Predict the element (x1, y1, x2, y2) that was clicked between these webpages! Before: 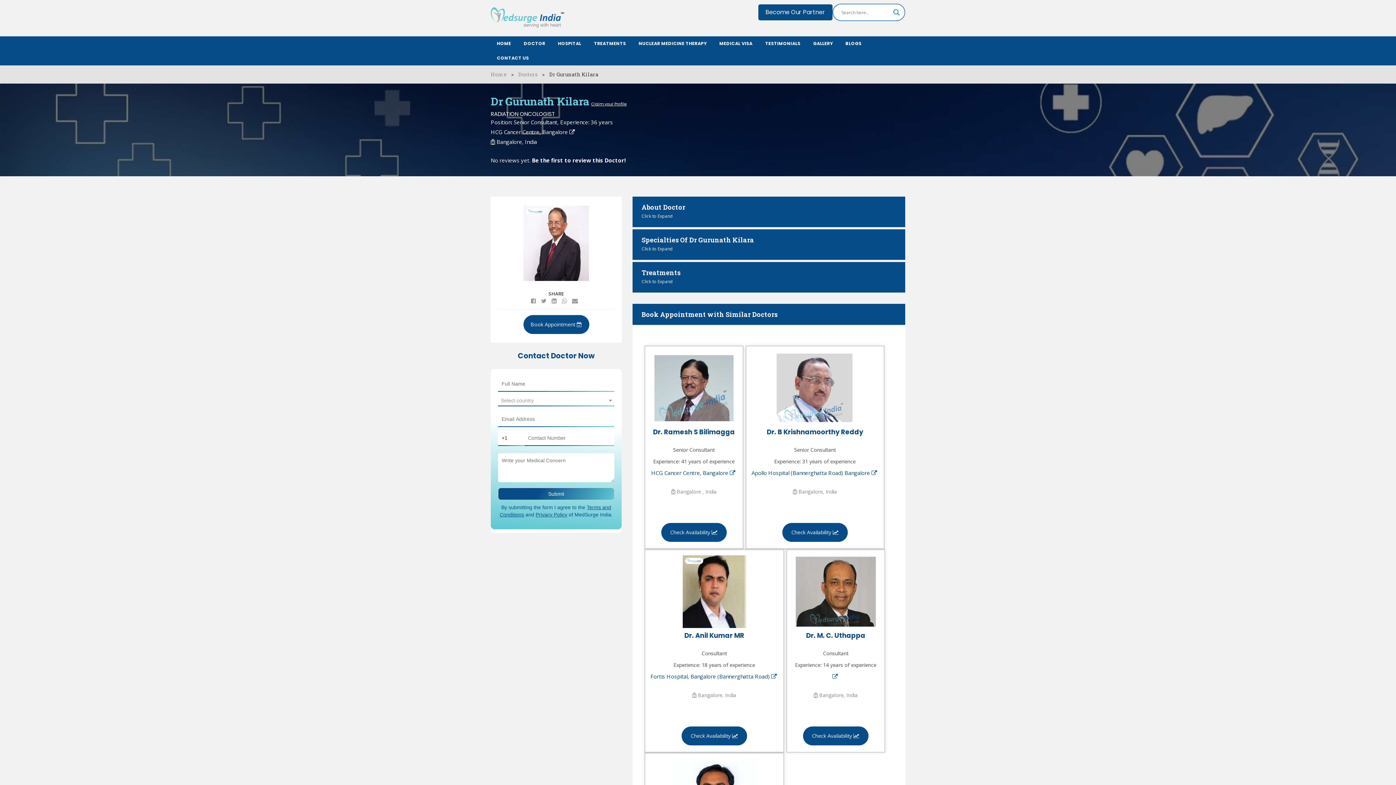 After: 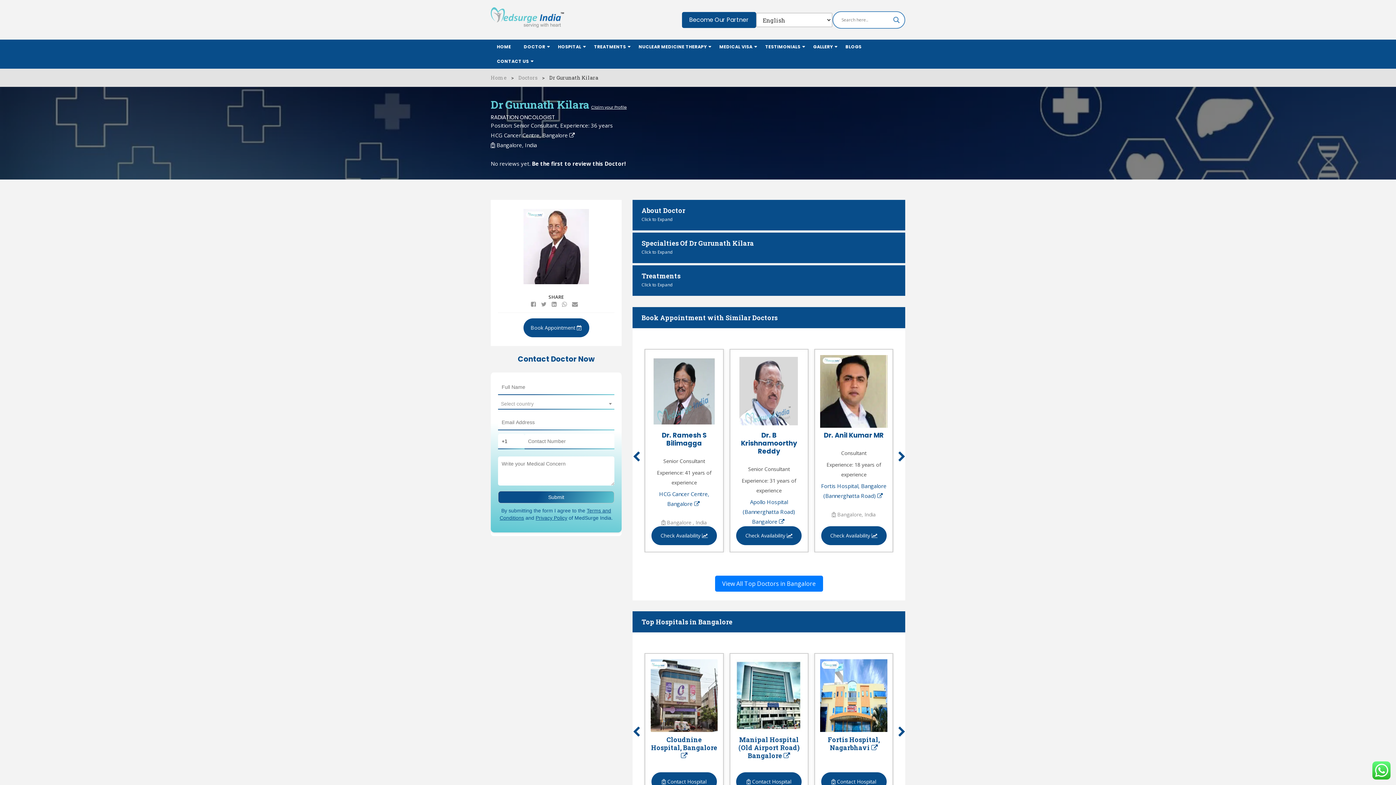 Action: label:   bbox: (531, 296, 537, 304)